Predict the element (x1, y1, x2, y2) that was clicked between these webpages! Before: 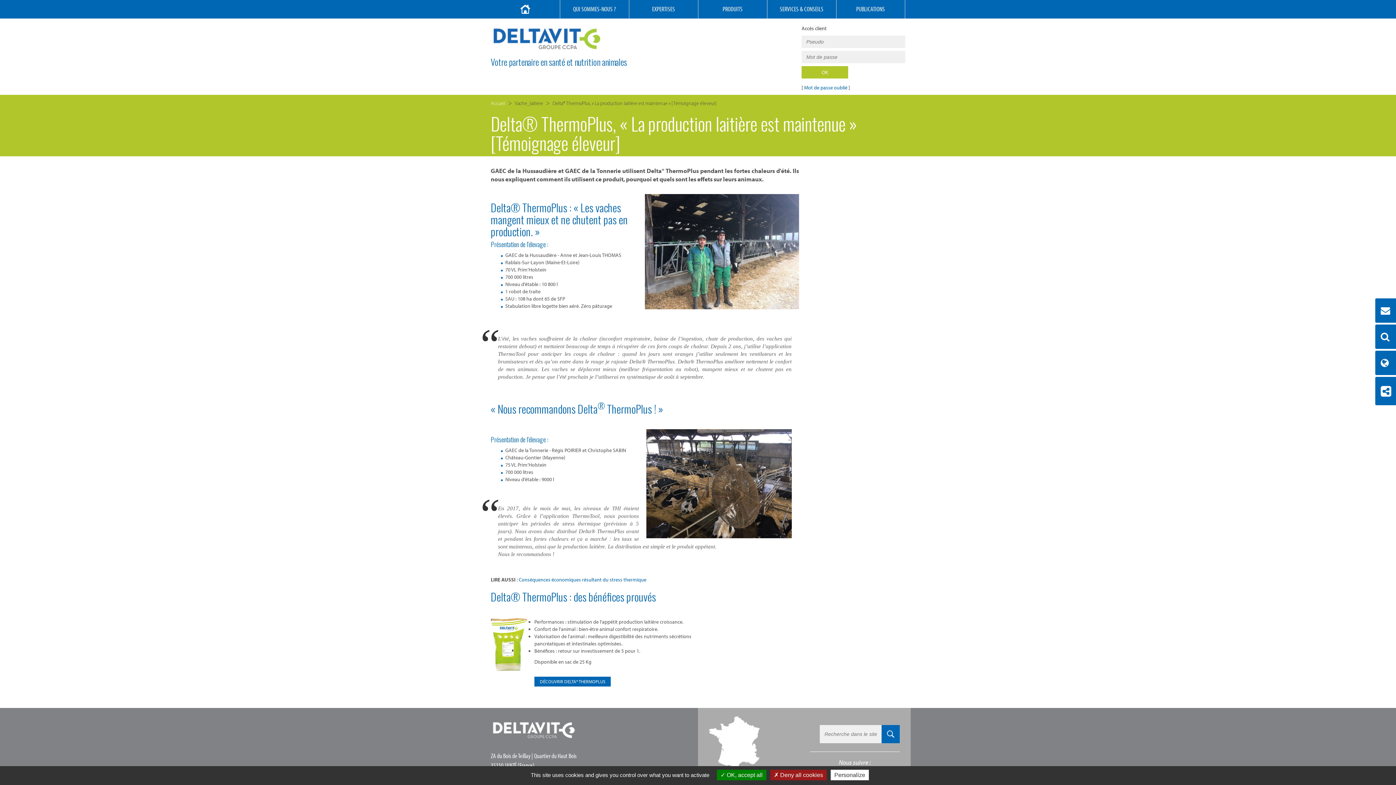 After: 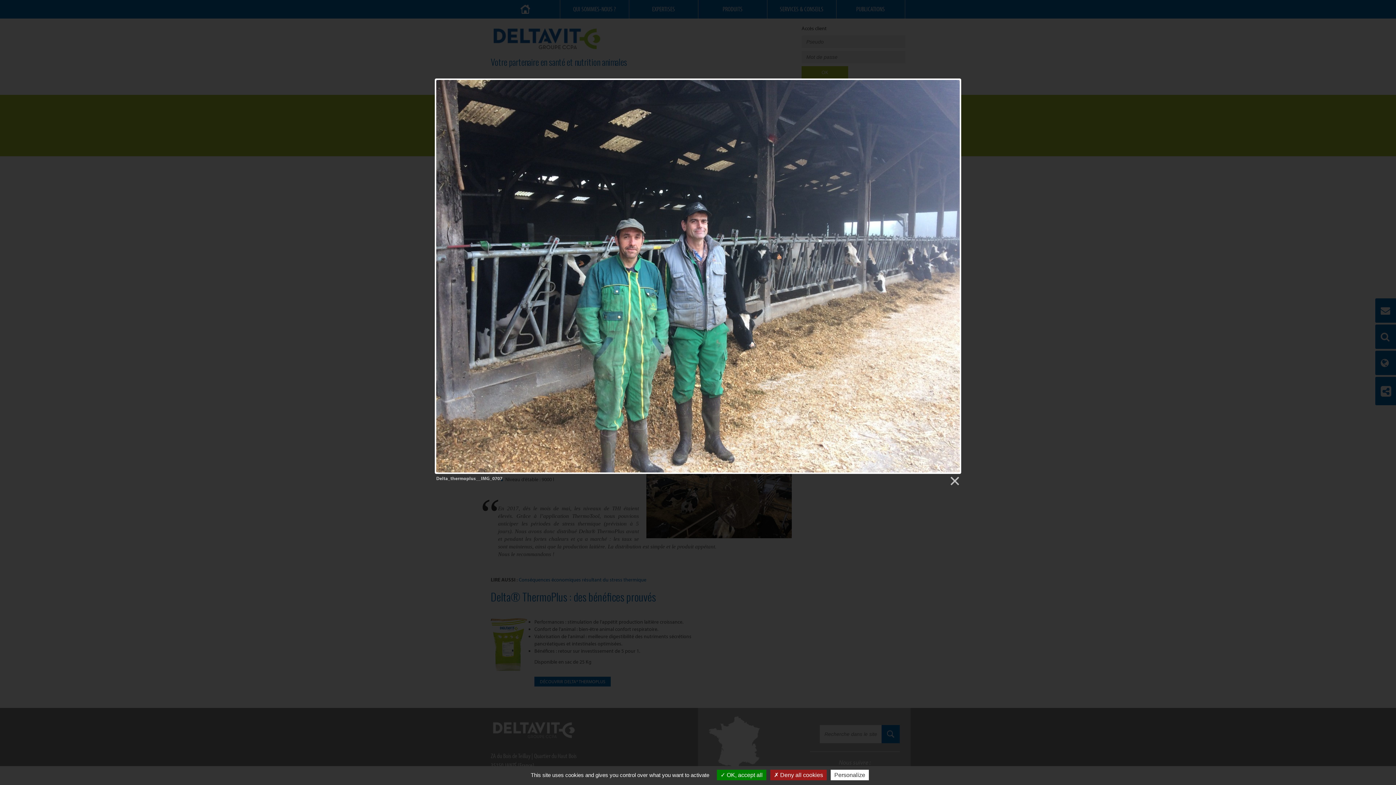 Action: bbox: (645, 247, 799, 254)